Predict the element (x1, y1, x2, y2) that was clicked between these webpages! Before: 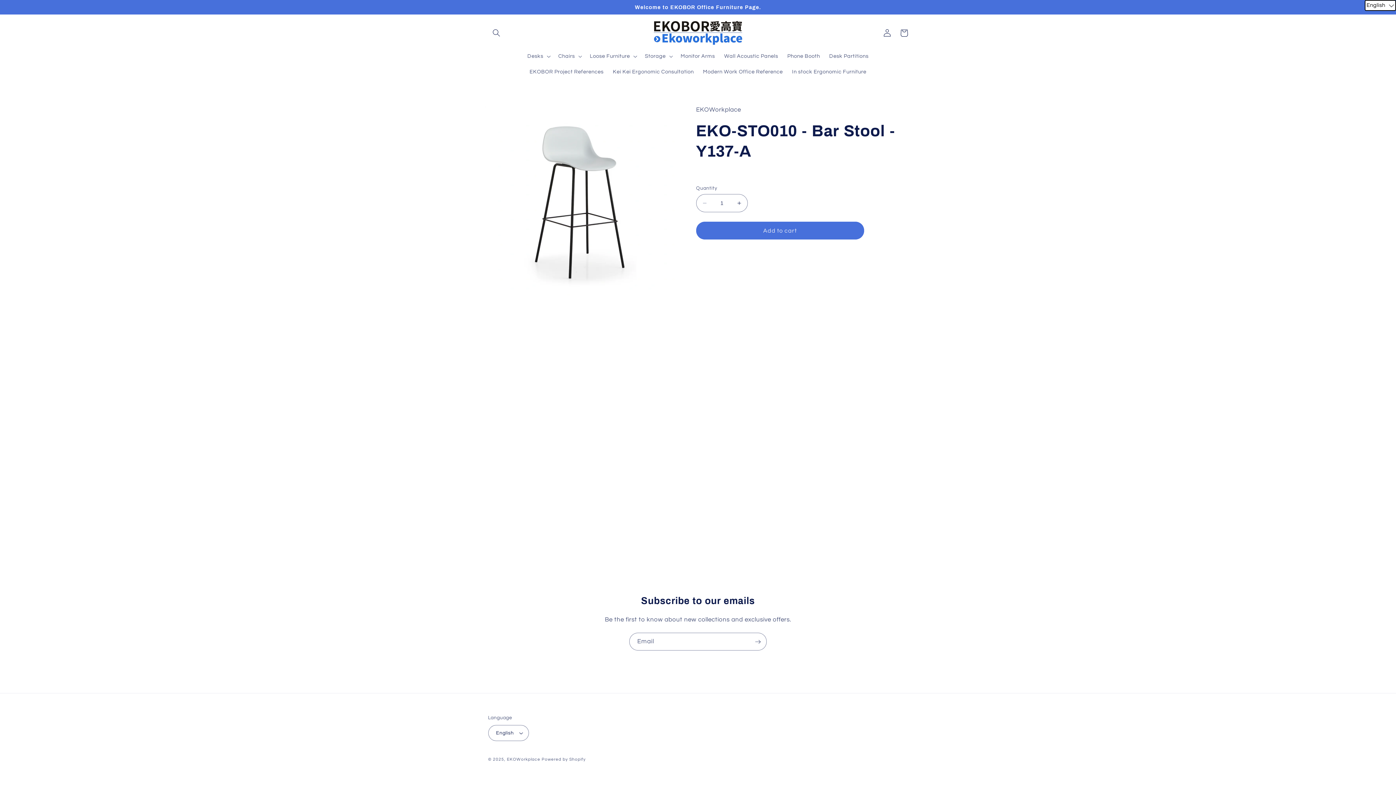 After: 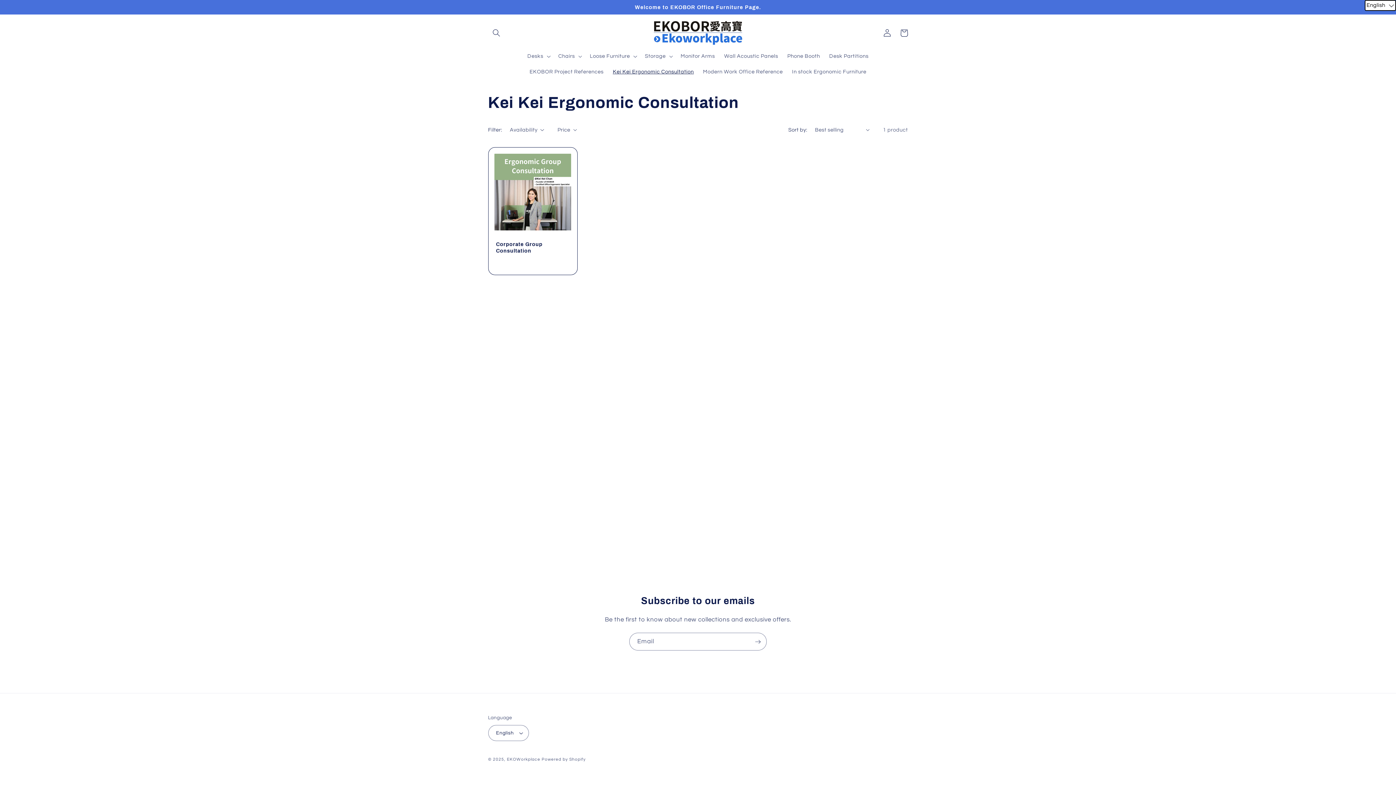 Action: bbox: (608, 64, 698, 79) label: Kei Kei Ergonomic Consultation